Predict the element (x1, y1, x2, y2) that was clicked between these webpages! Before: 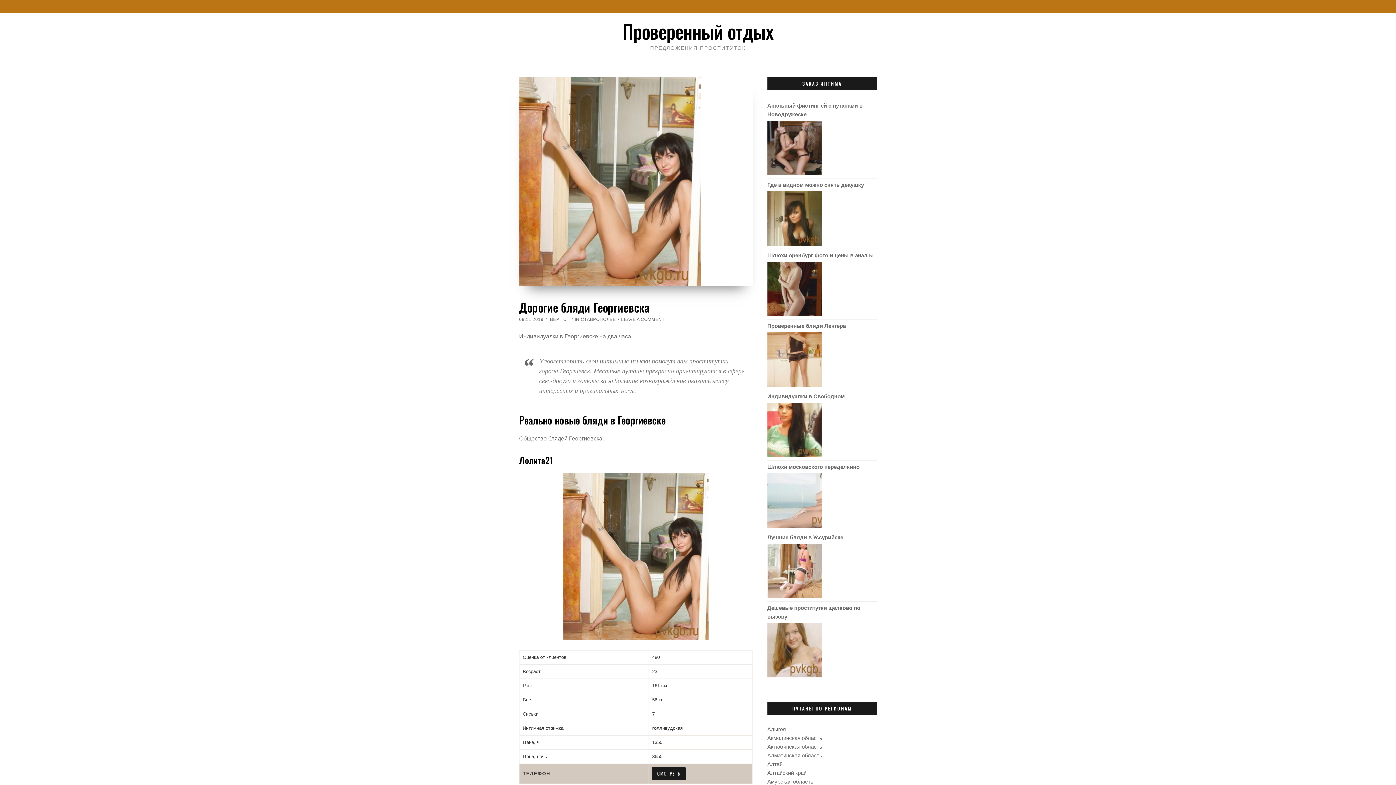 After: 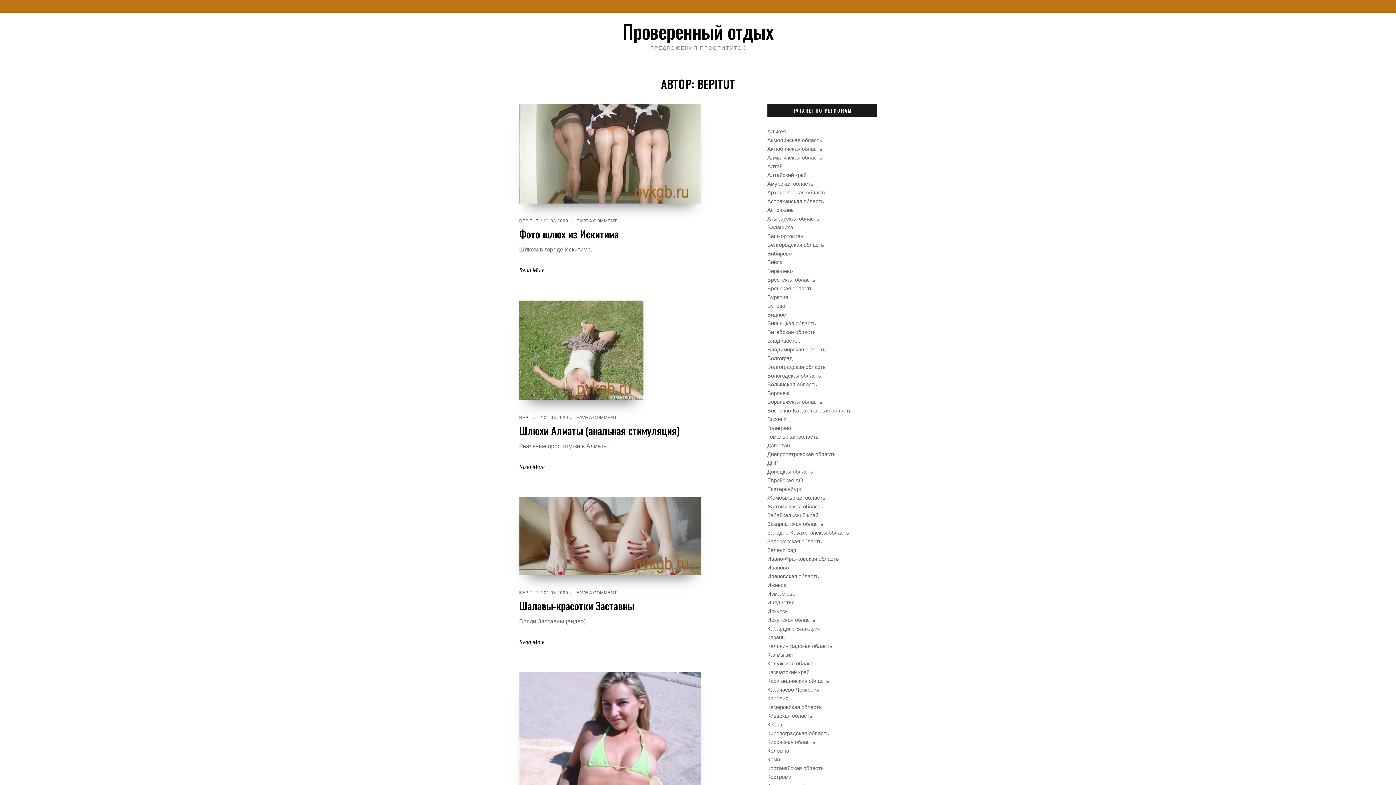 Action: label: BEPITUT bbox: (550, 317, 569, 322)